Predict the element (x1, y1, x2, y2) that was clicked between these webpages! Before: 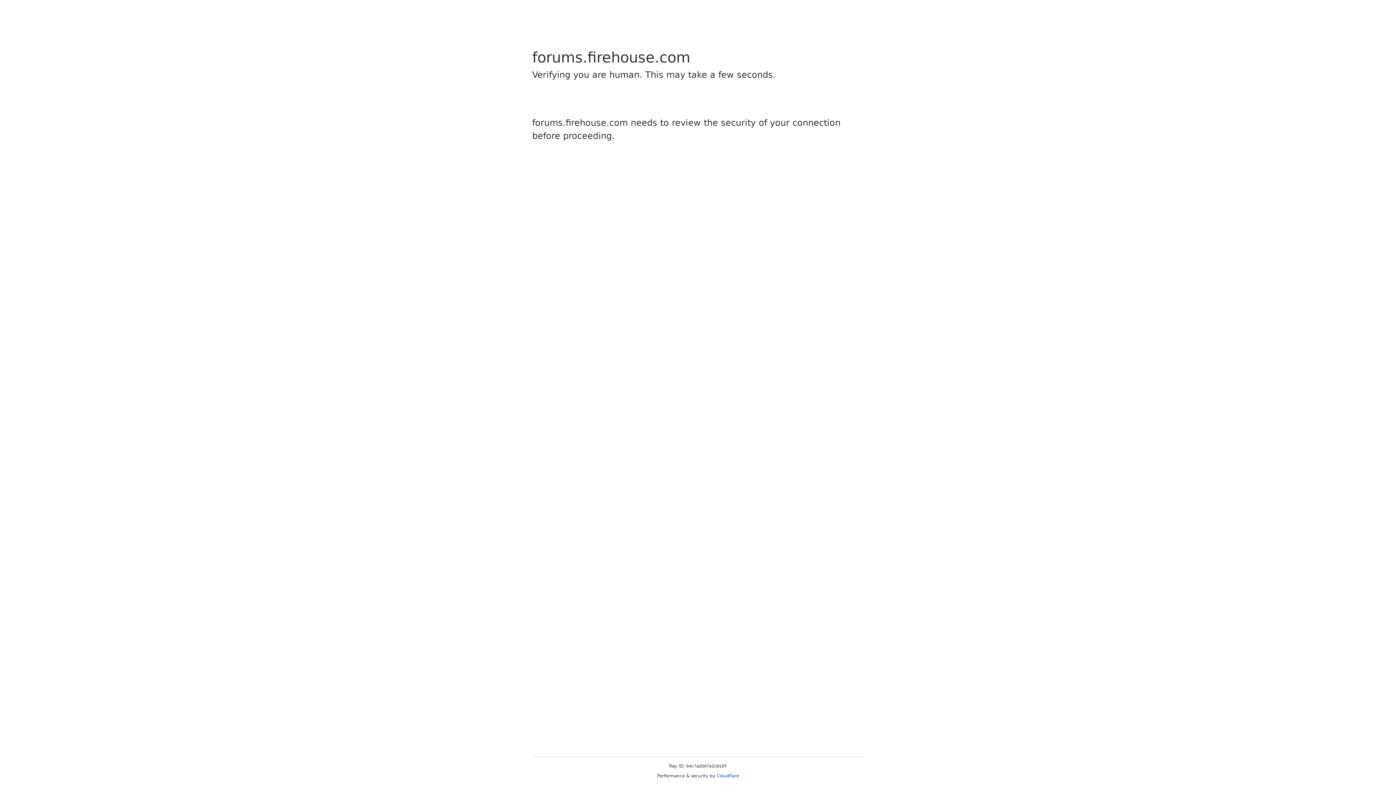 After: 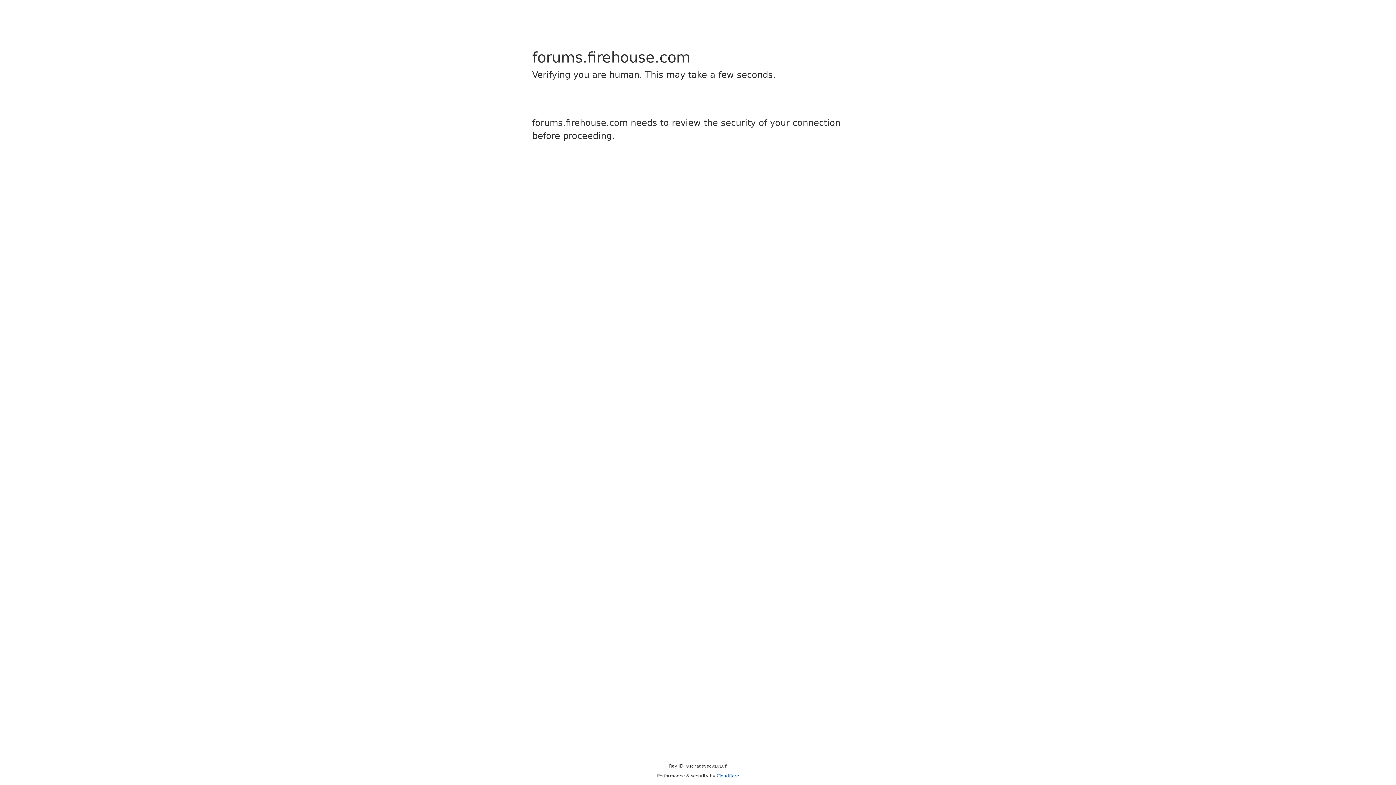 Action: bbox: (716, 773, 739, 778) label: Cloudflare